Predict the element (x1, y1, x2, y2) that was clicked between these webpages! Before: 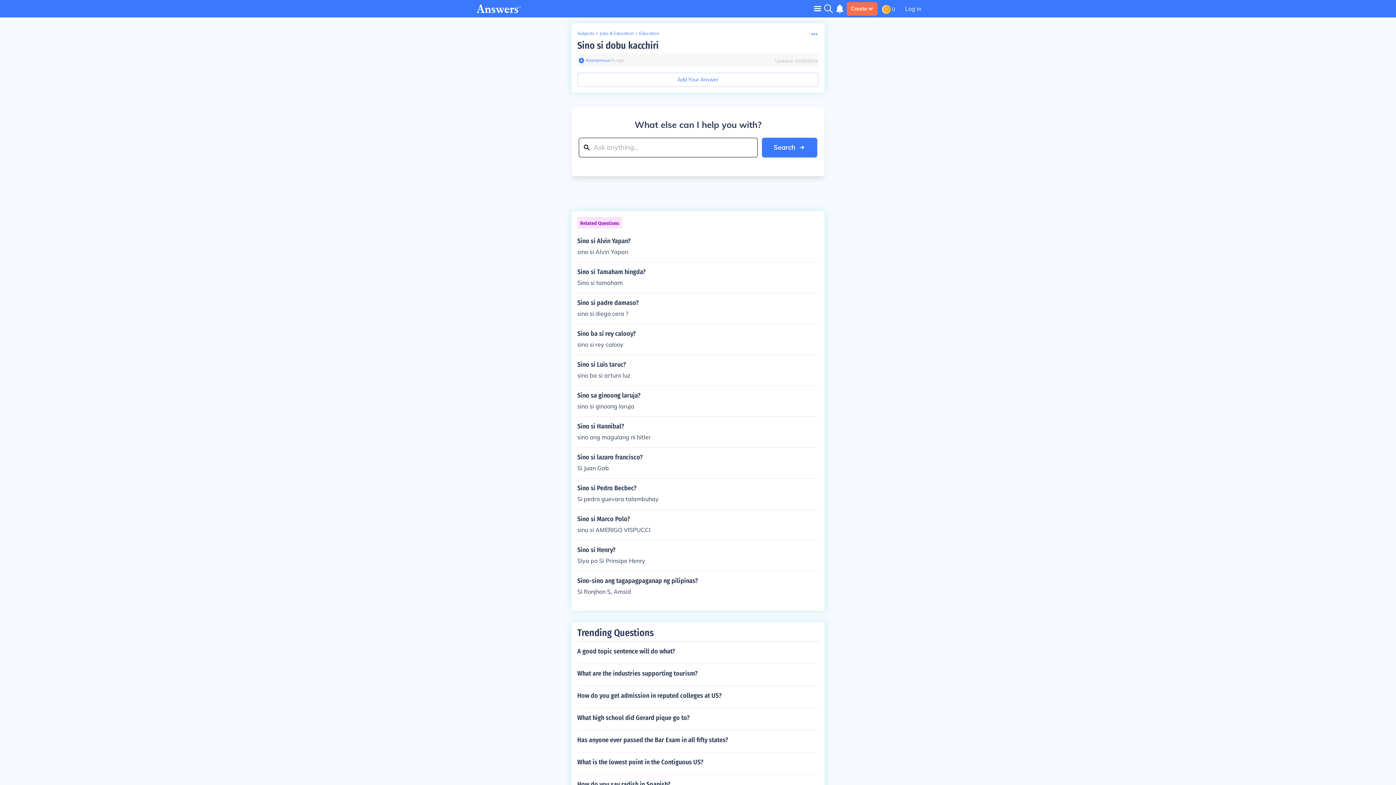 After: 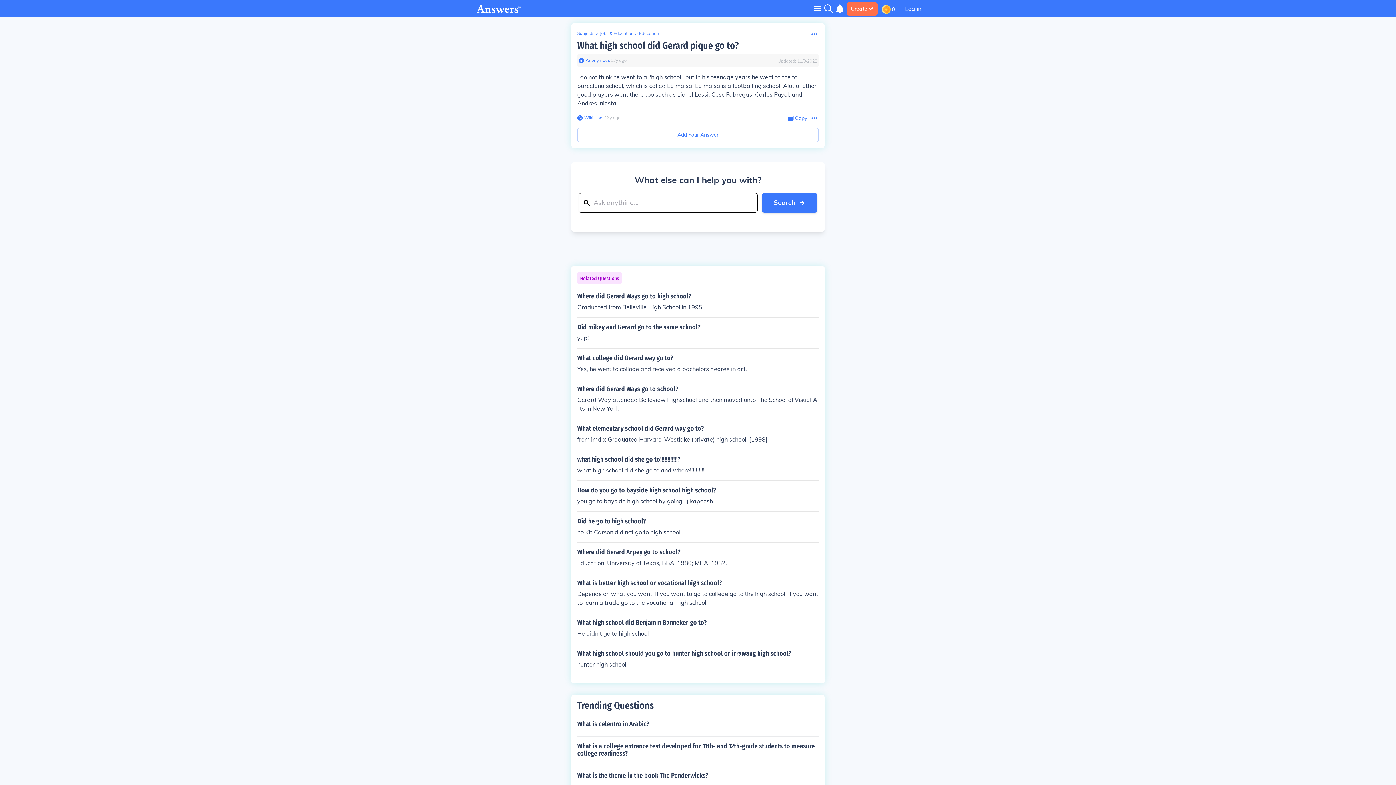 Action: bbox: (577, 708, 818, 727) label: What high school did Gerard pique go to?